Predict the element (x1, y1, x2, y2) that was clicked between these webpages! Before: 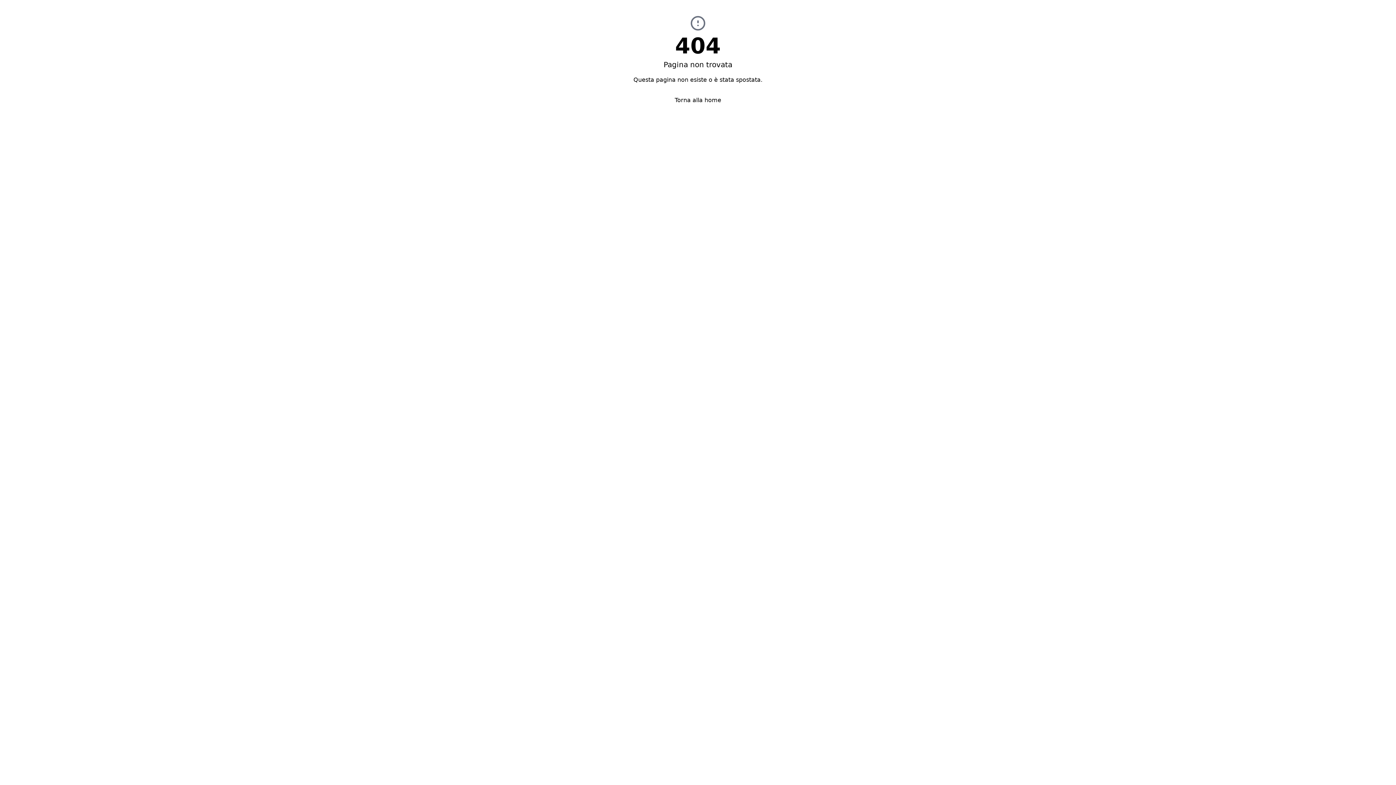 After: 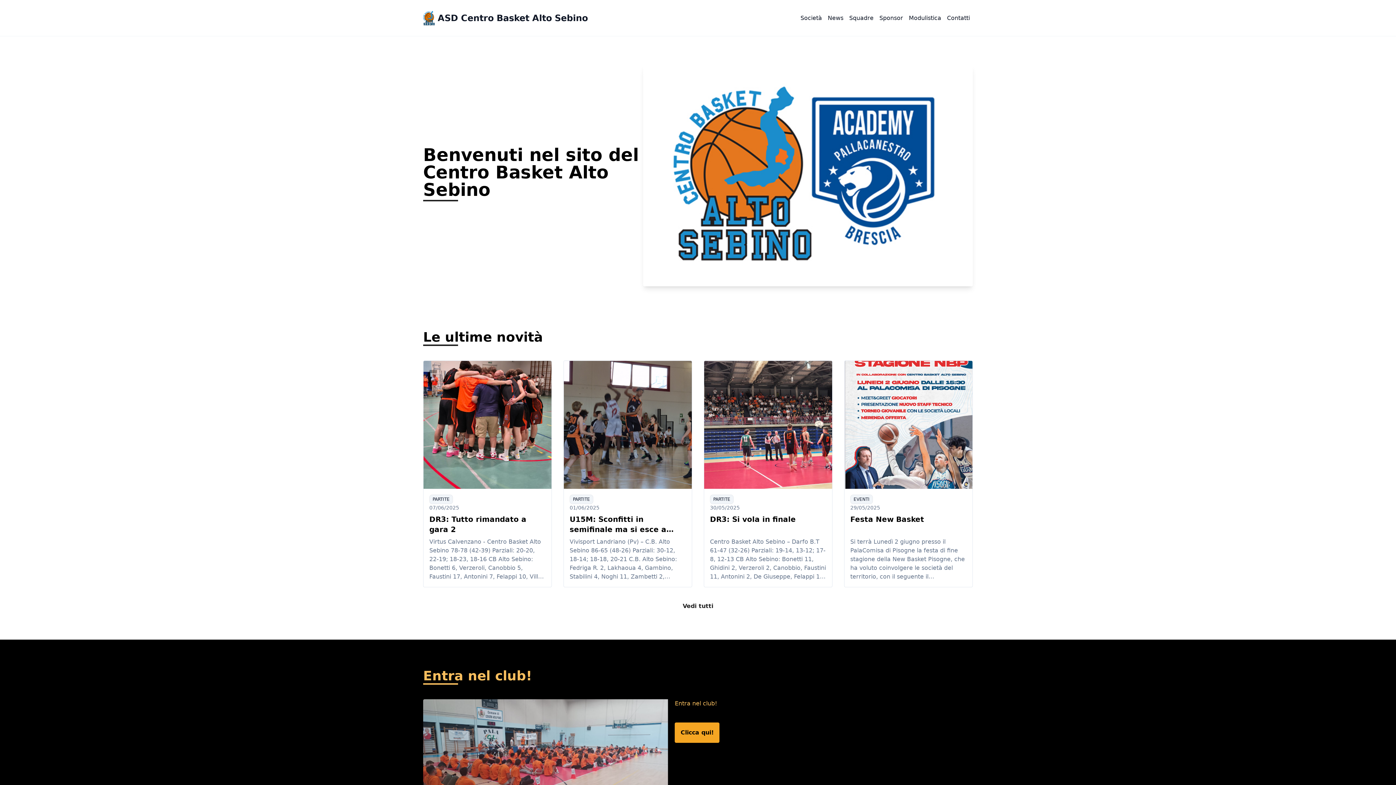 Action: label: Torna alla home bbox: (669, 93, 727, 107)